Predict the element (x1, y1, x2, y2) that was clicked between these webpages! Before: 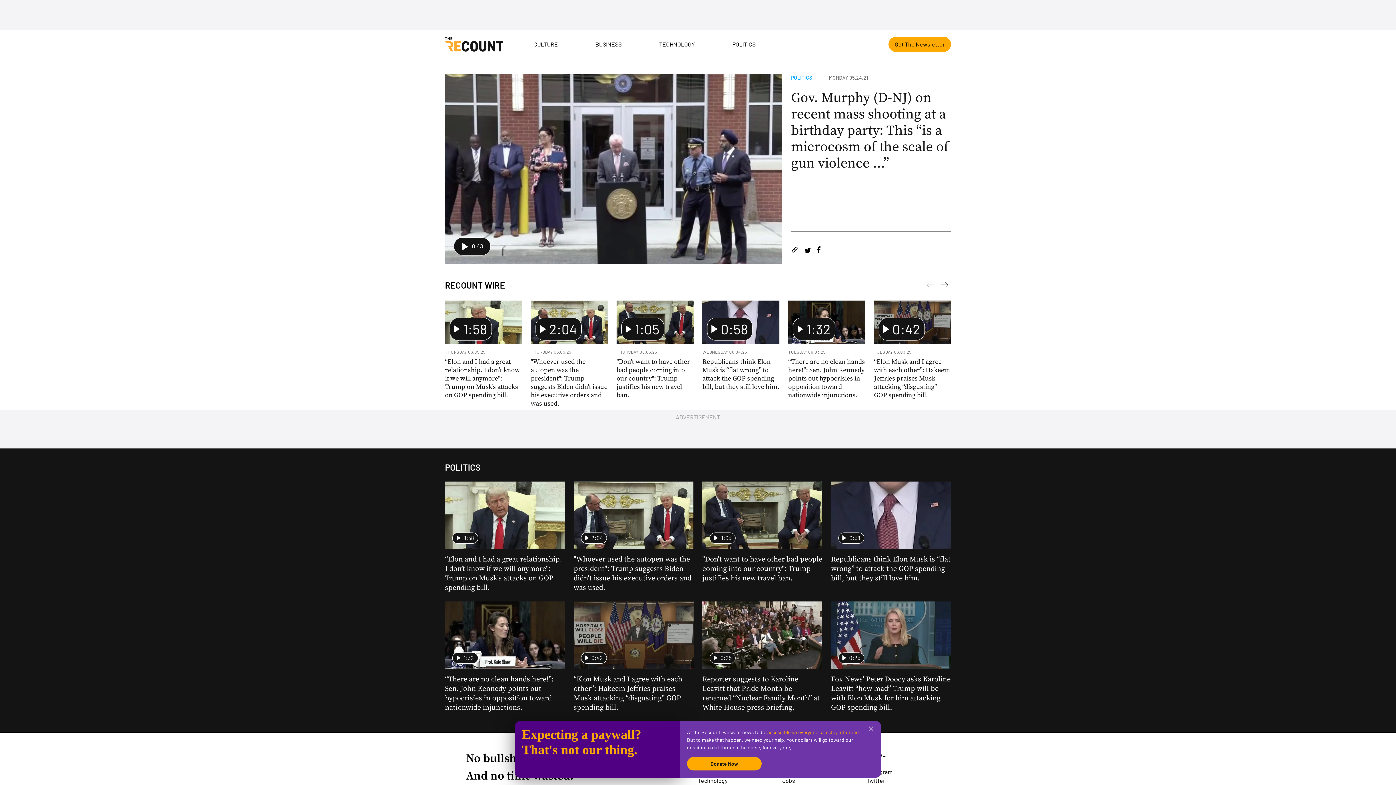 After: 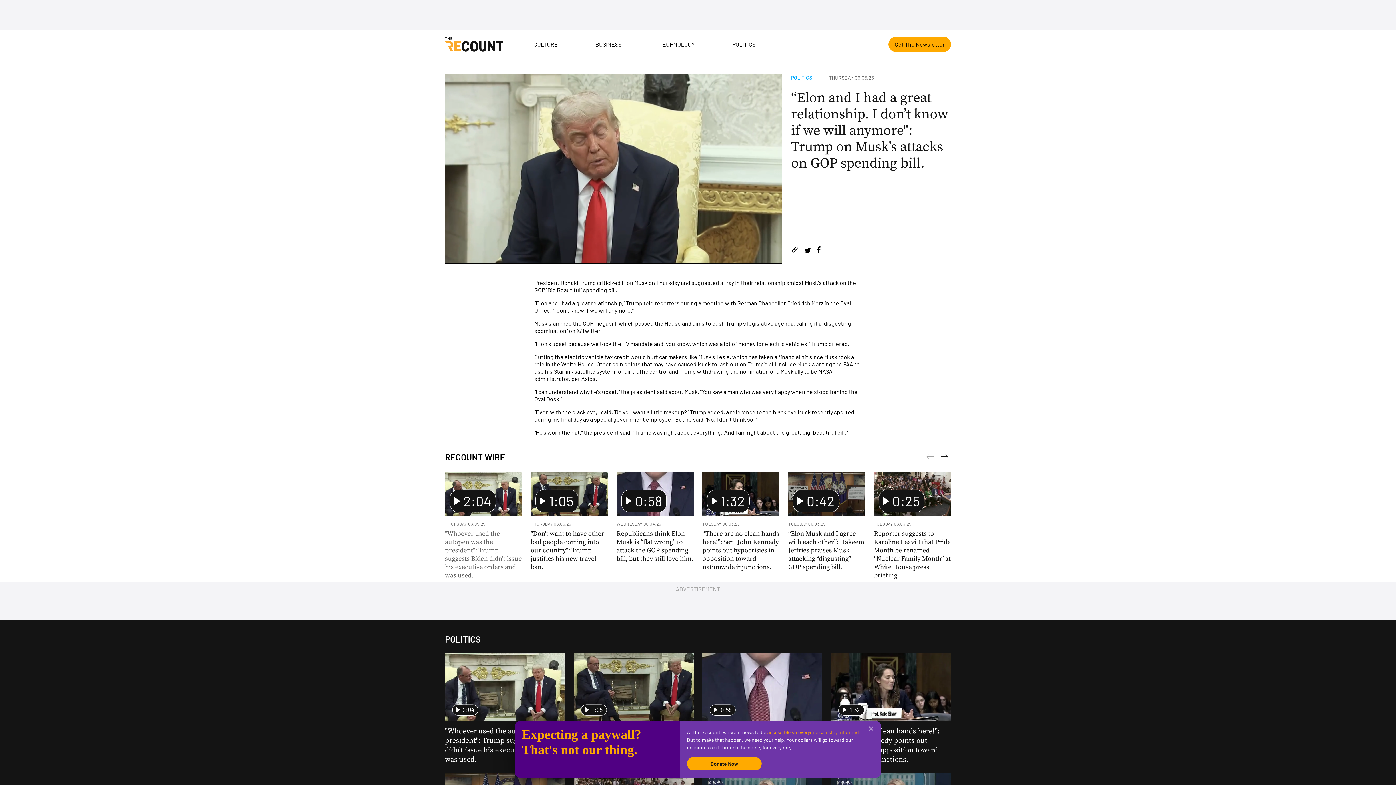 Action: label: 1:58

“Elon and I had a great relationship. I don’t know if we will anymore": Trump on Musk's attacks on GOP spending bill. bbox: (445, 481, 565, 592)